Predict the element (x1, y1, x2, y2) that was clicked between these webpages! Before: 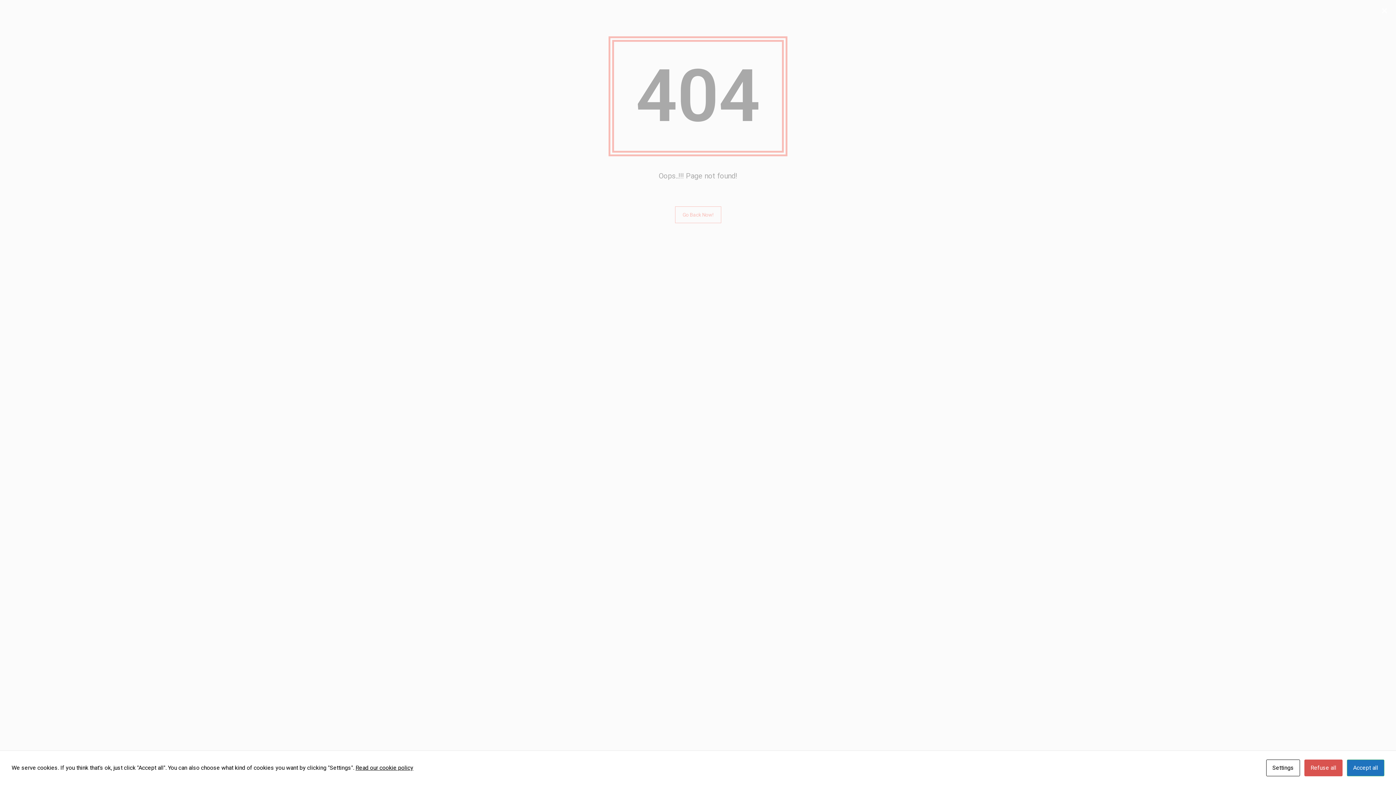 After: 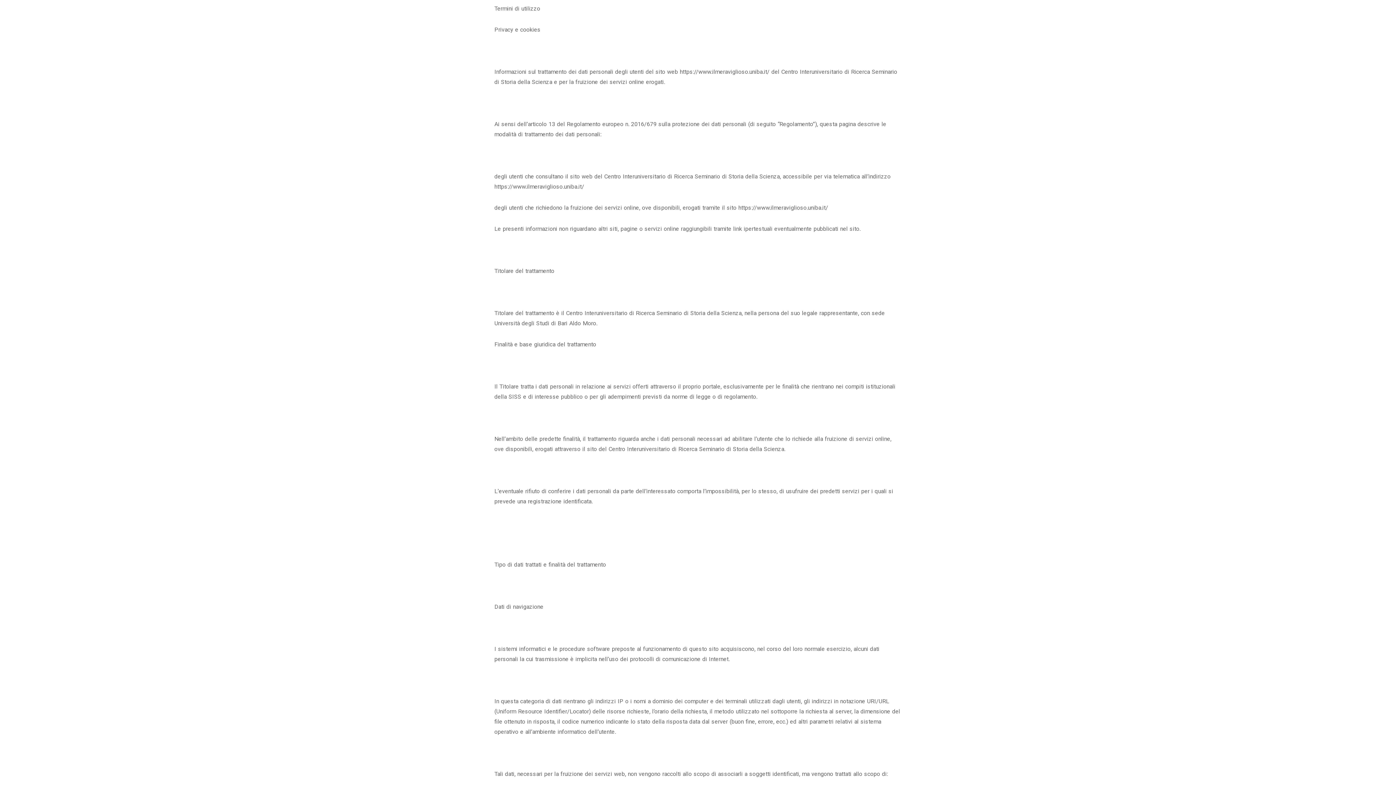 Action: label: Read our cookie policy bbox: (355, 764, 413, 771)